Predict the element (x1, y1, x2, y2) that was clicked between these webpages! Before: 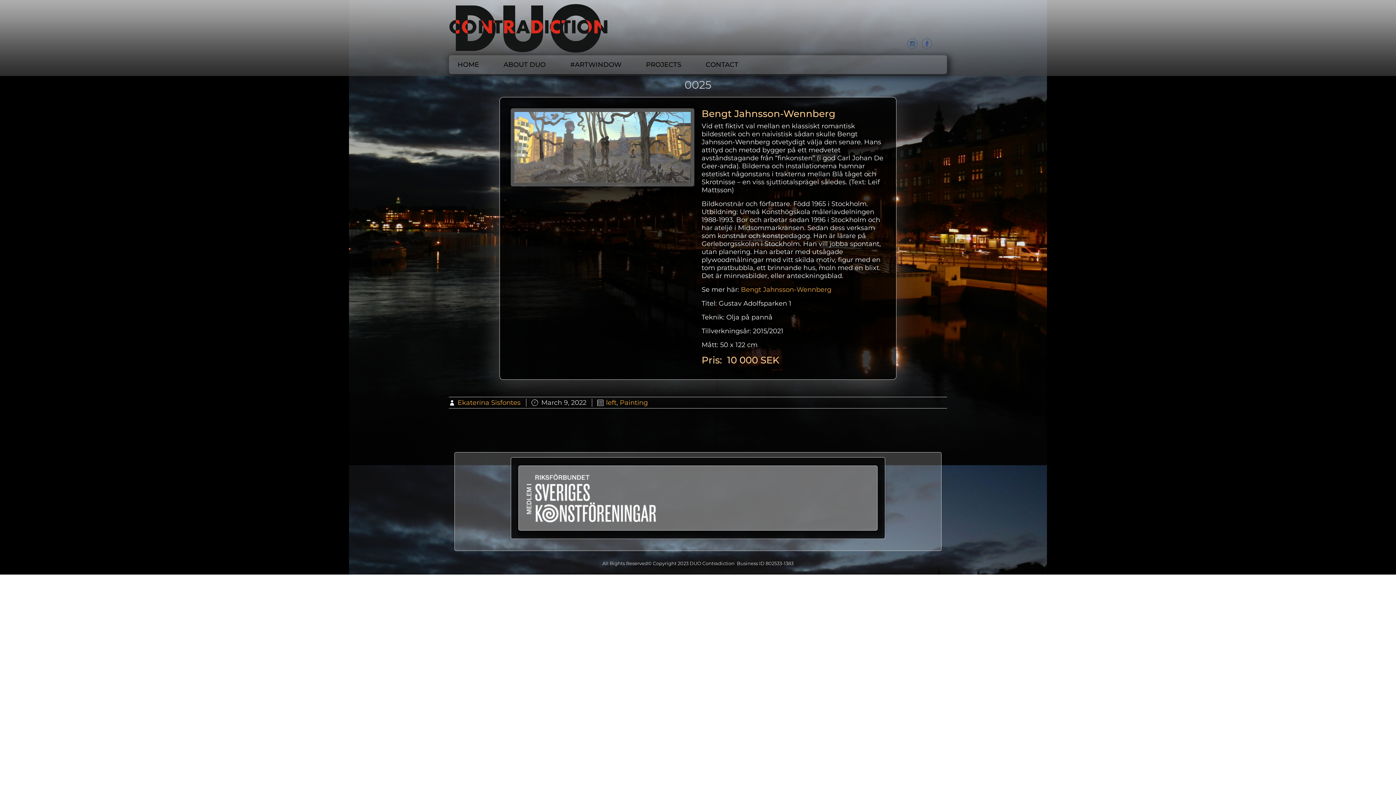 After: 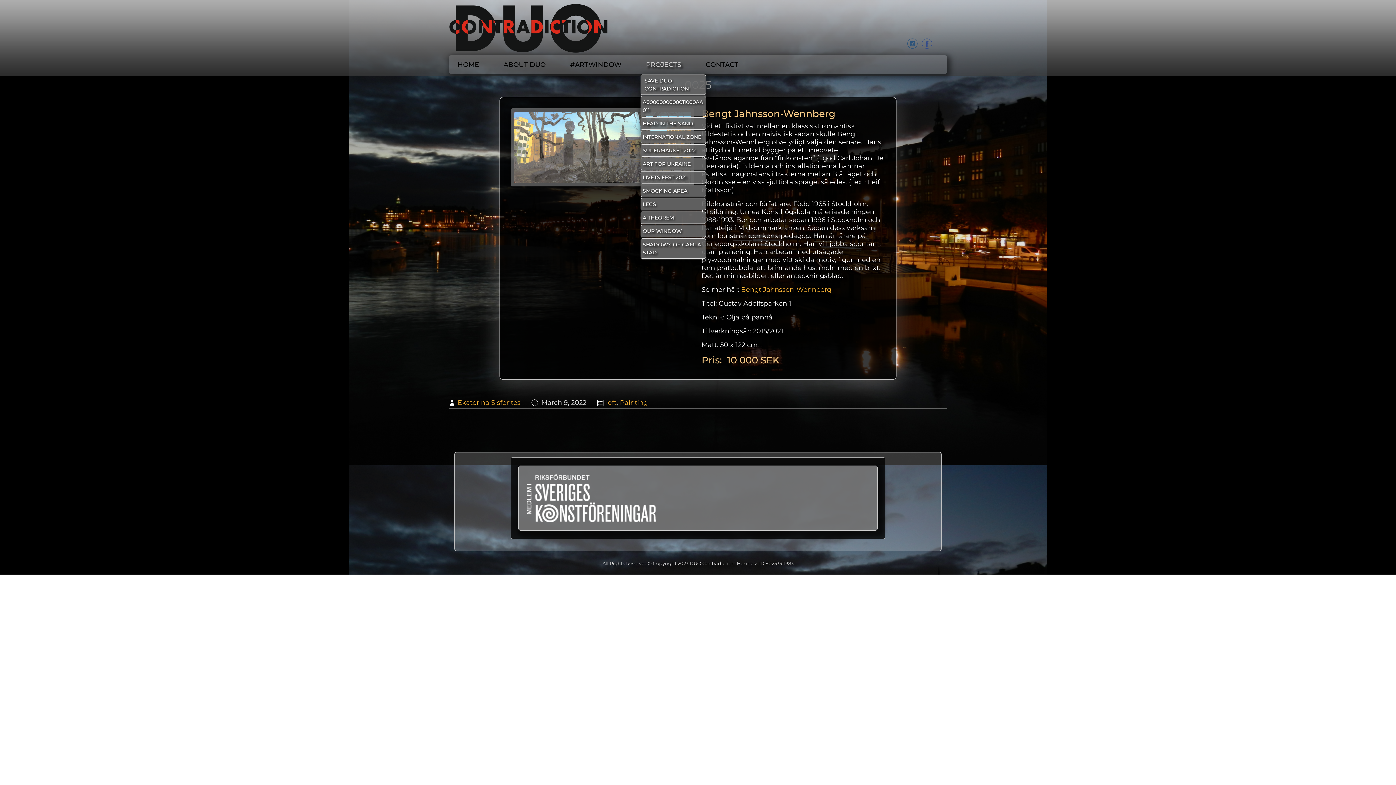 Action: bbox: (640, 55, 686, 74) label: PROJECTS